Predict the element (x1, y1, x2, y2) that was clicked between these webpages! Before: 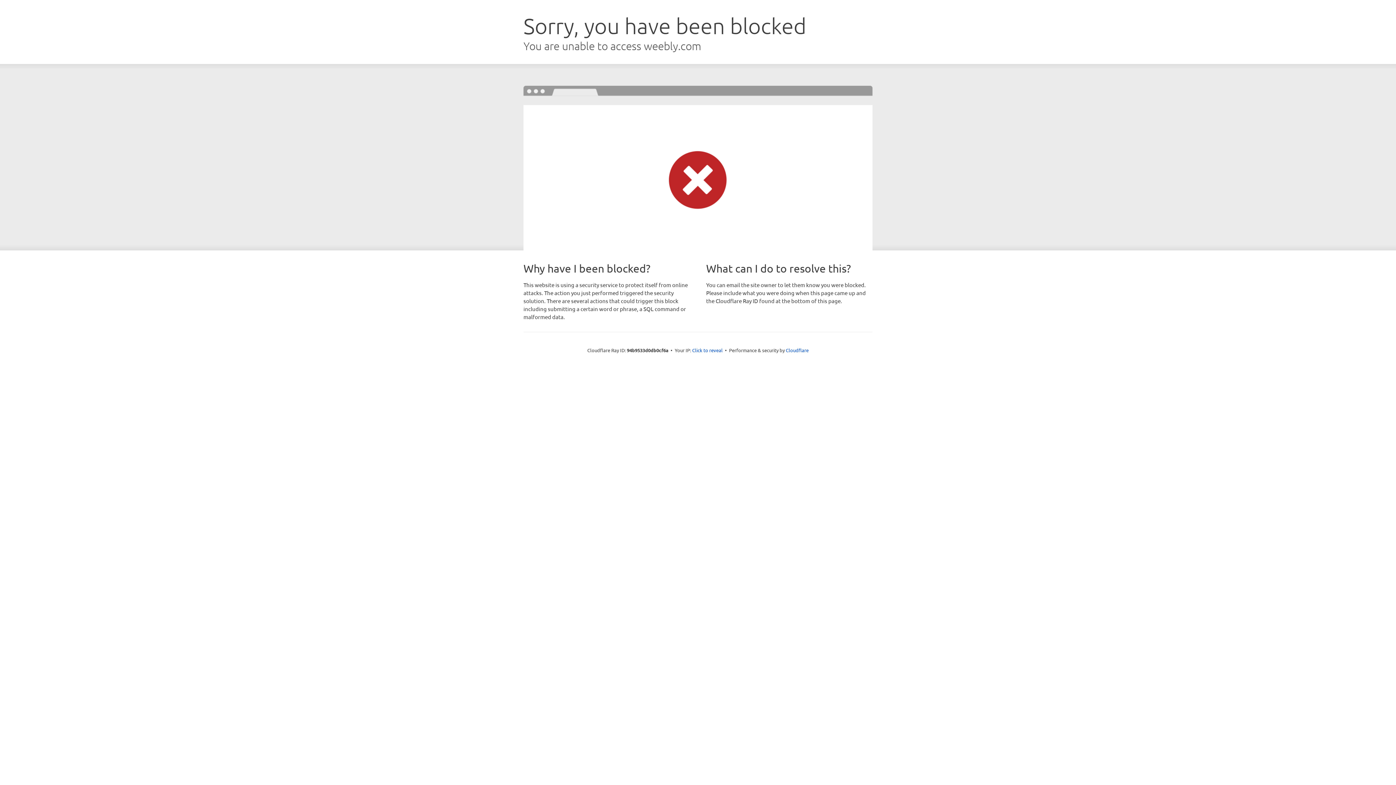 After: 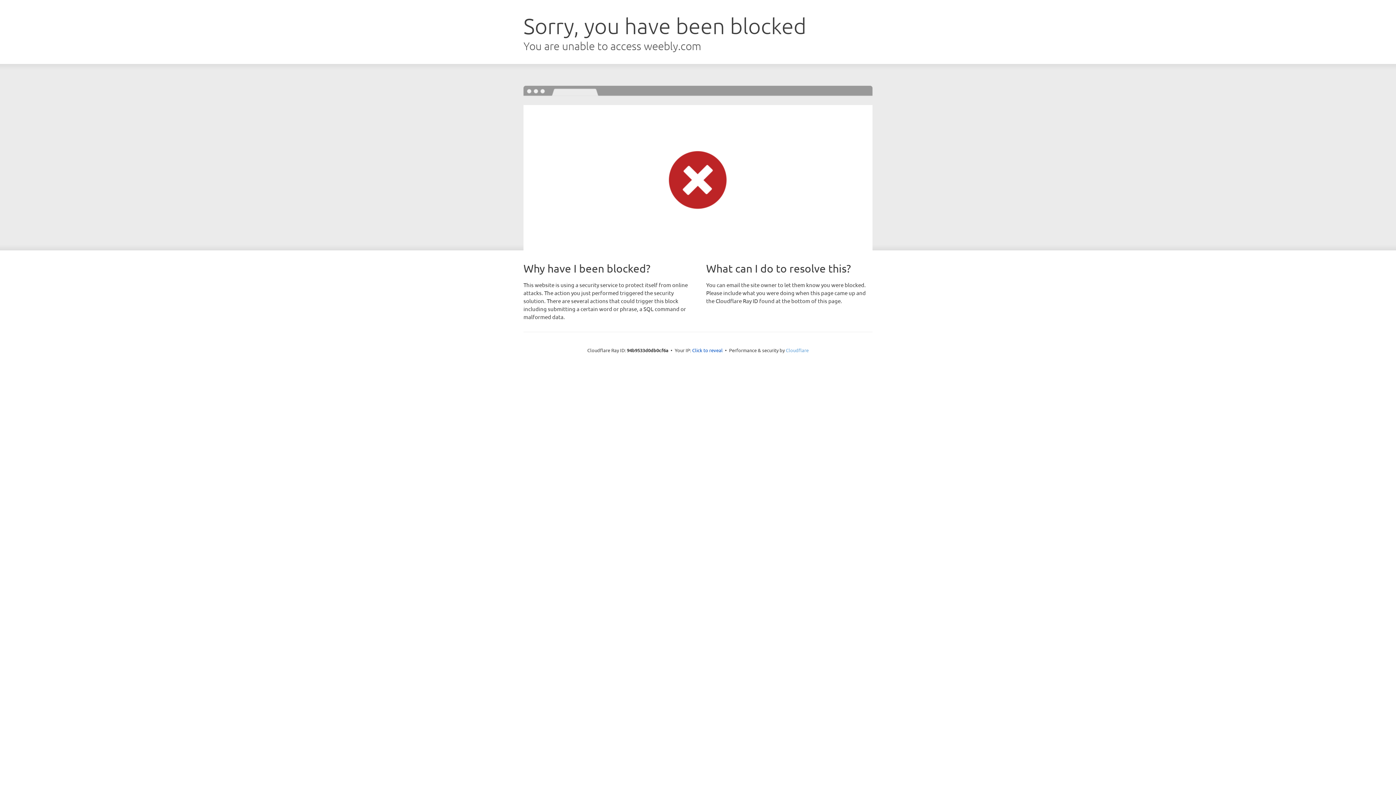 Action: label: Cloudflare bbox: (786, 347, 808, 353)